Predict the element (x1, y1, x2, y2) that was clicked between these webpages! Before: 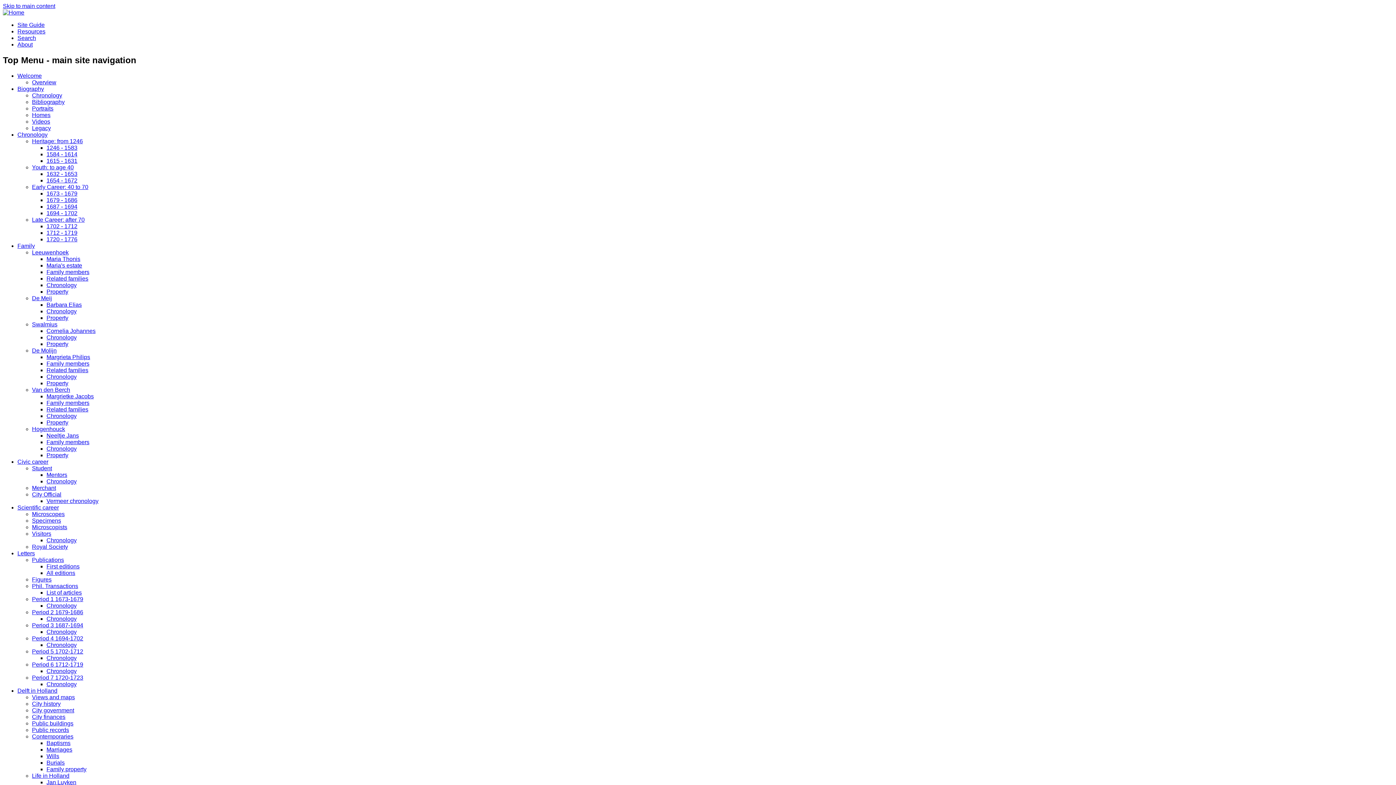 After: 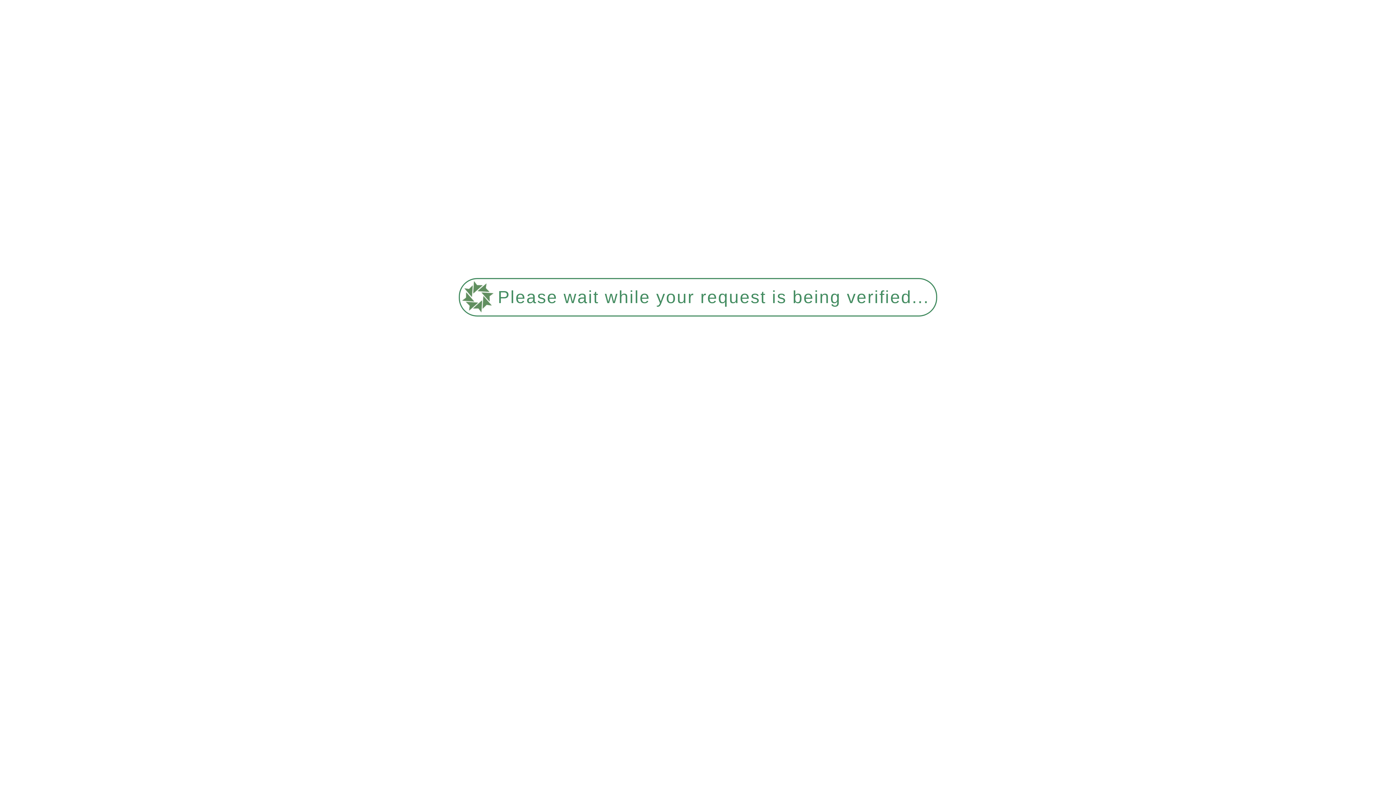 Action: label: Biography bbox: (17, 85, 44, 91)